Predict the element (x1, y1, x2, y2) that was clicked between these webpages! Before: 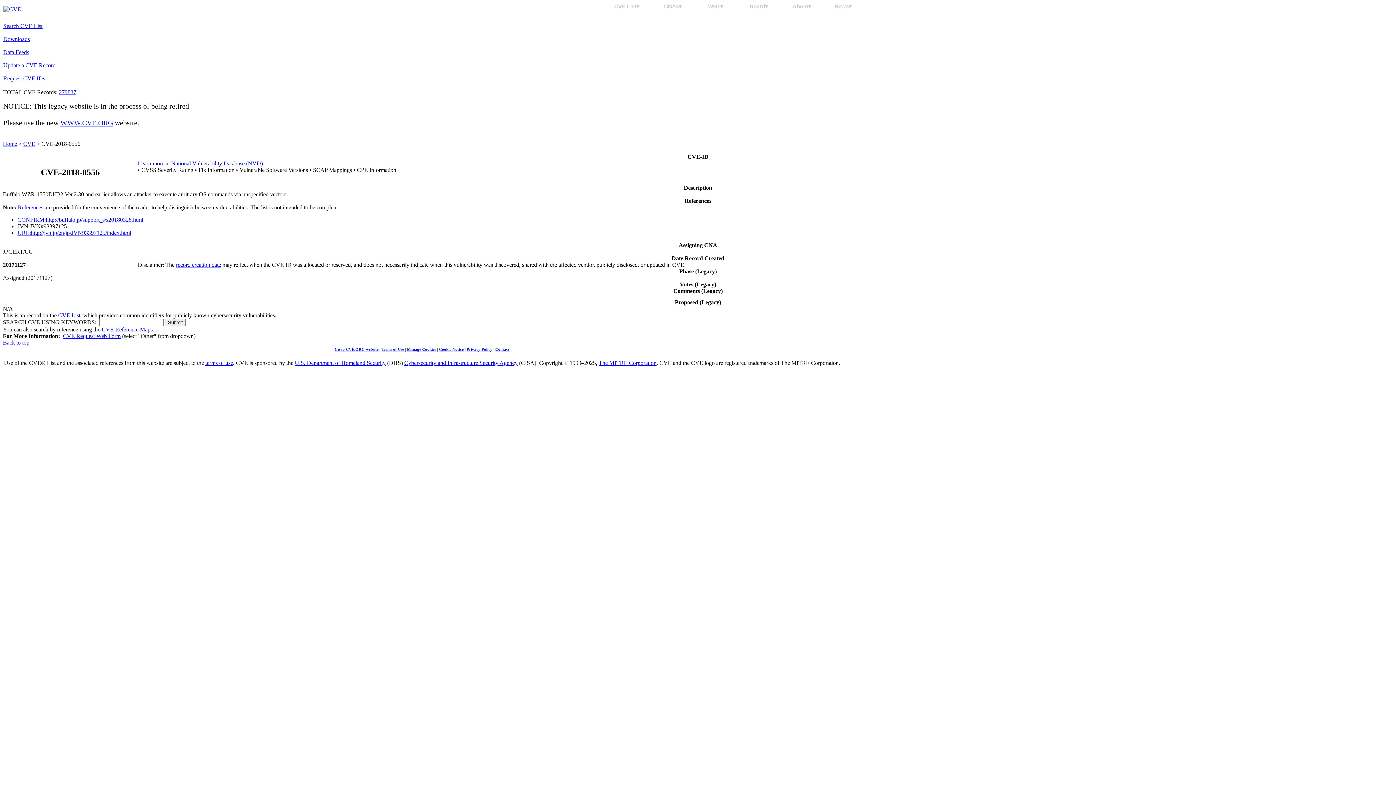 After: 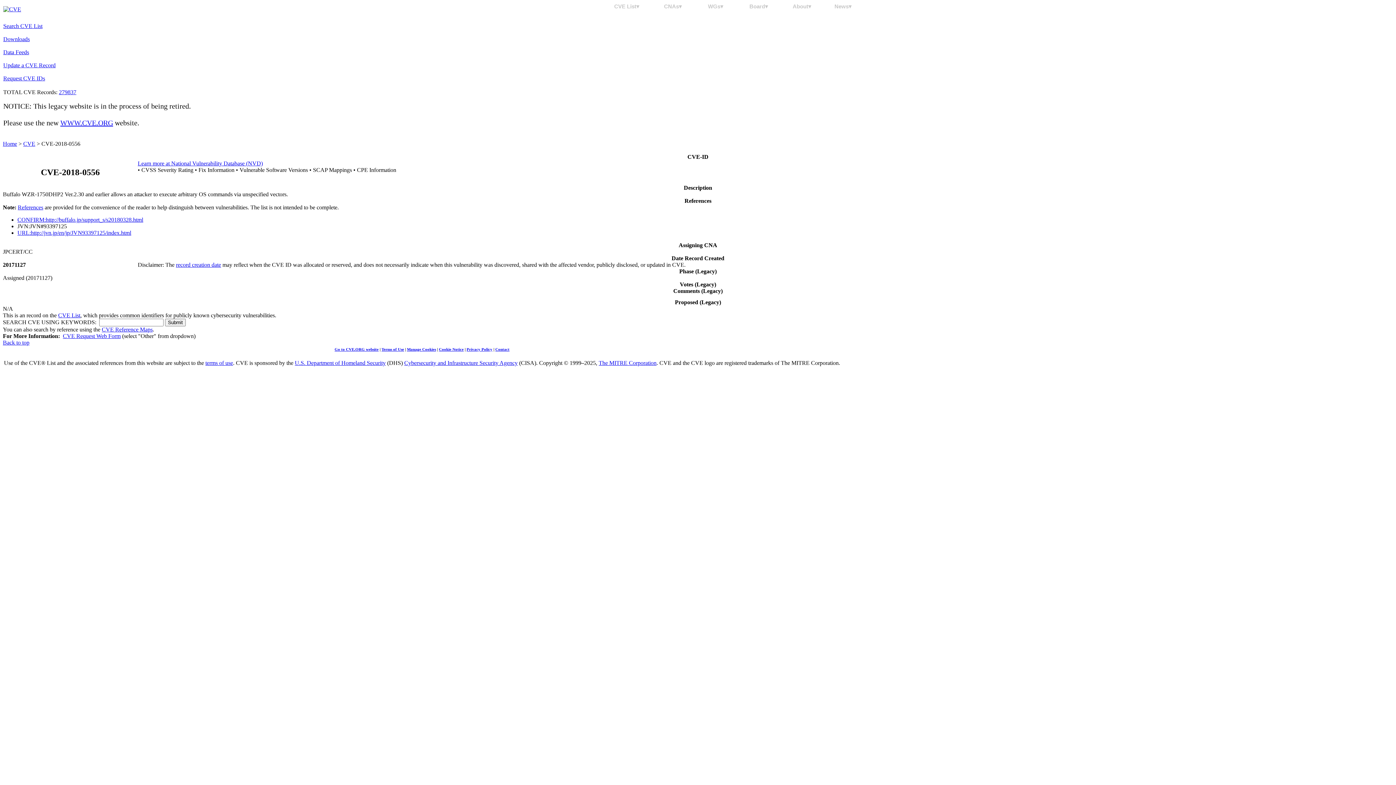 Action: bbox: (2, 339, 29, 345) label: Back to top